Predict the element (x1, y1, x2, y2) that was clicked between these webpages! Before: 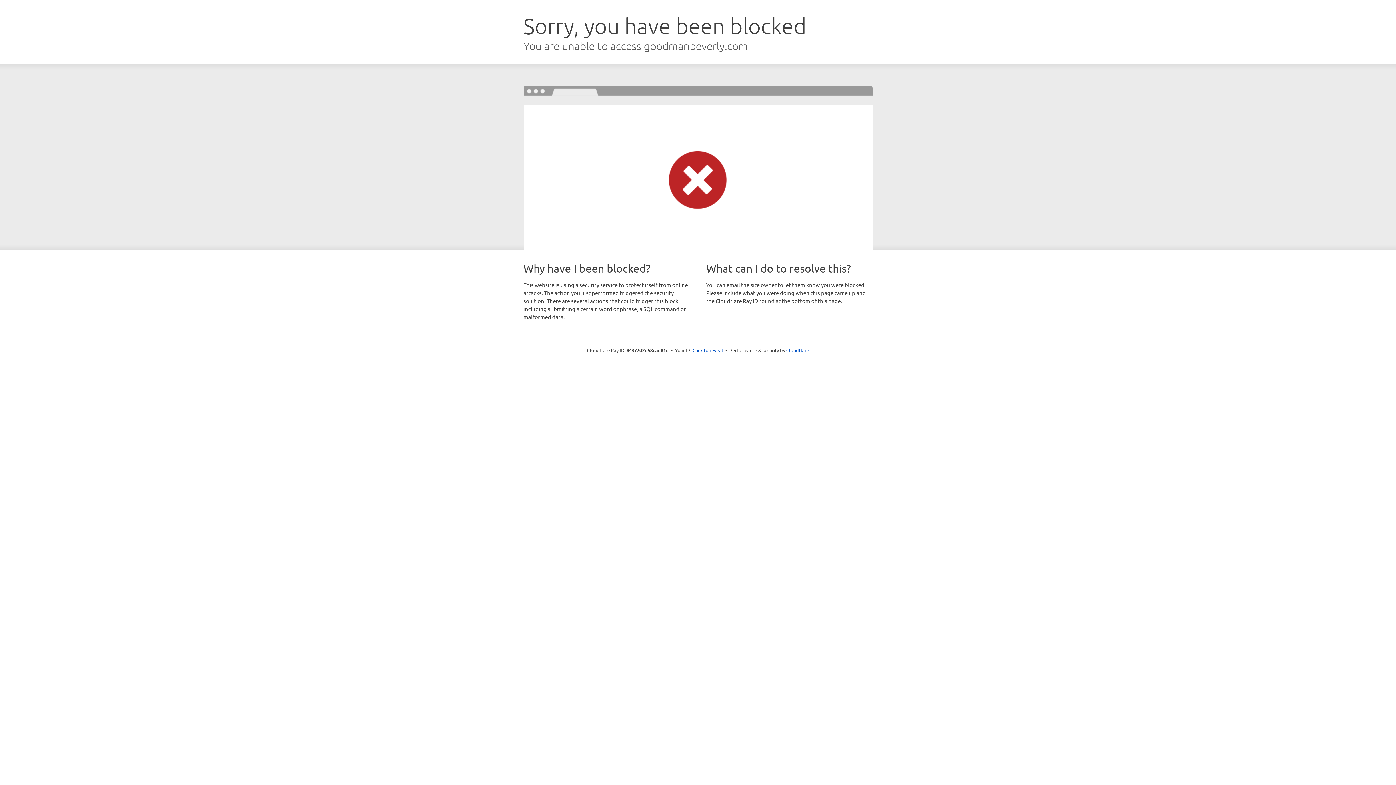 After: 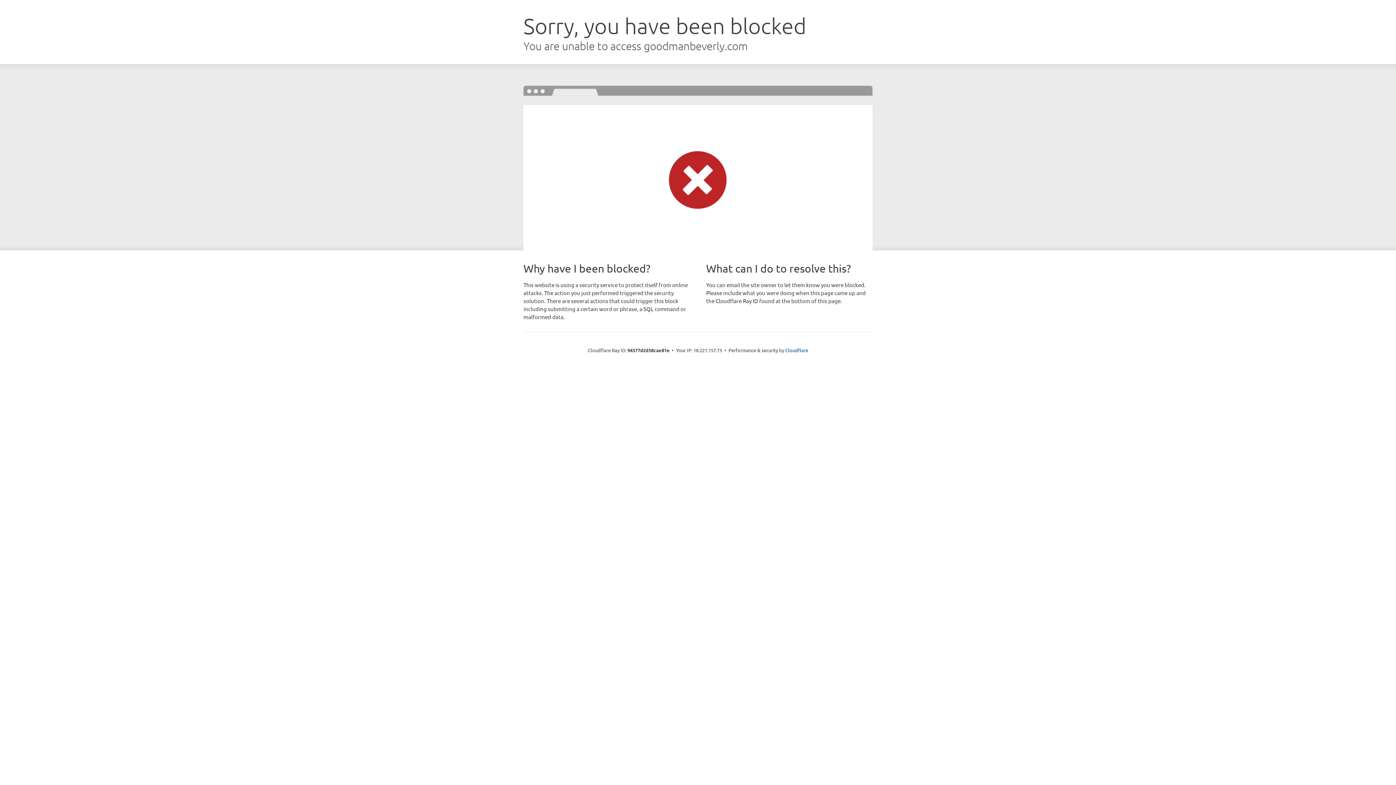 Action: label: Click to reveal bbox: (692, 346, 723, 353)